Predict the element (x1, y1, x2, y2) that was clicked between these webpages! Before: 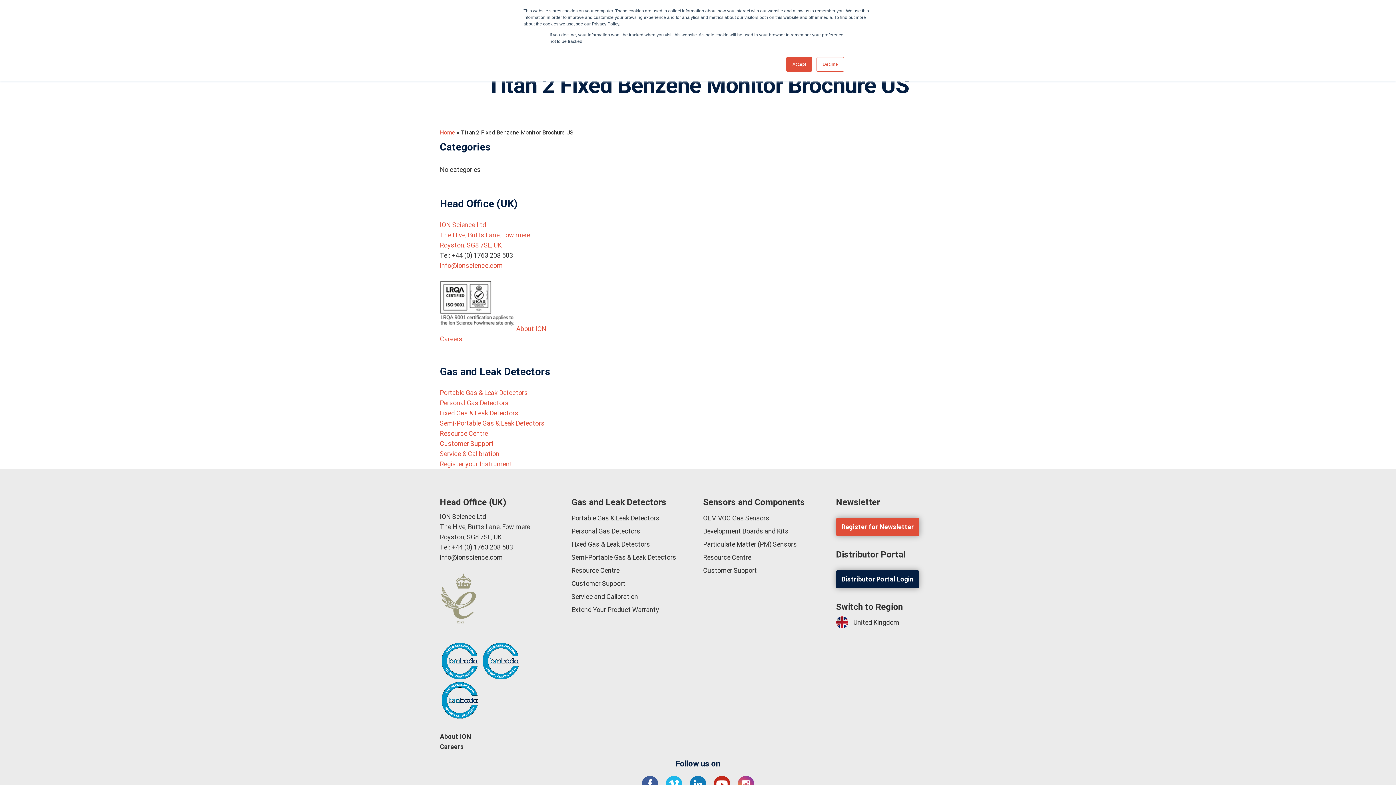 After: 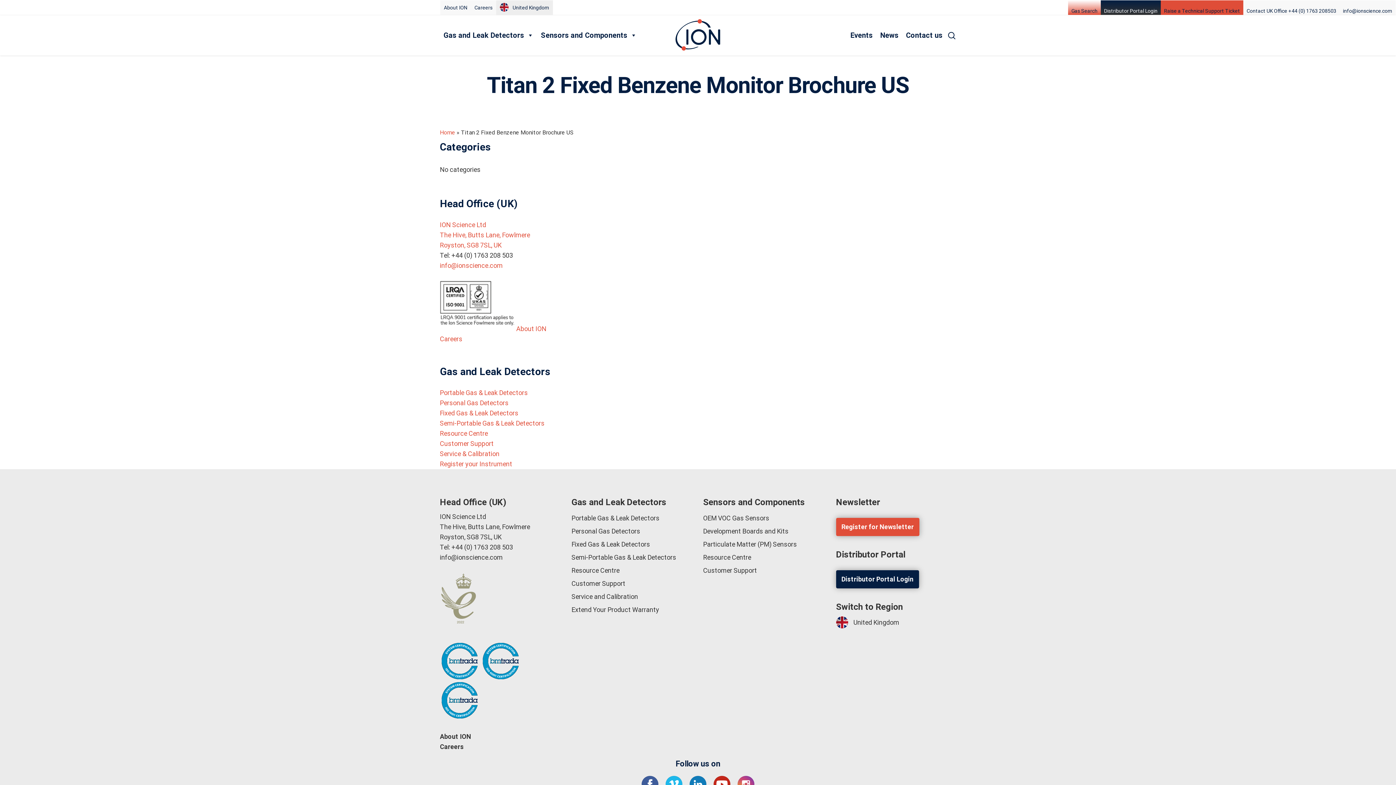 Action: label: Accept bbox: (786, 57, 812, 71)